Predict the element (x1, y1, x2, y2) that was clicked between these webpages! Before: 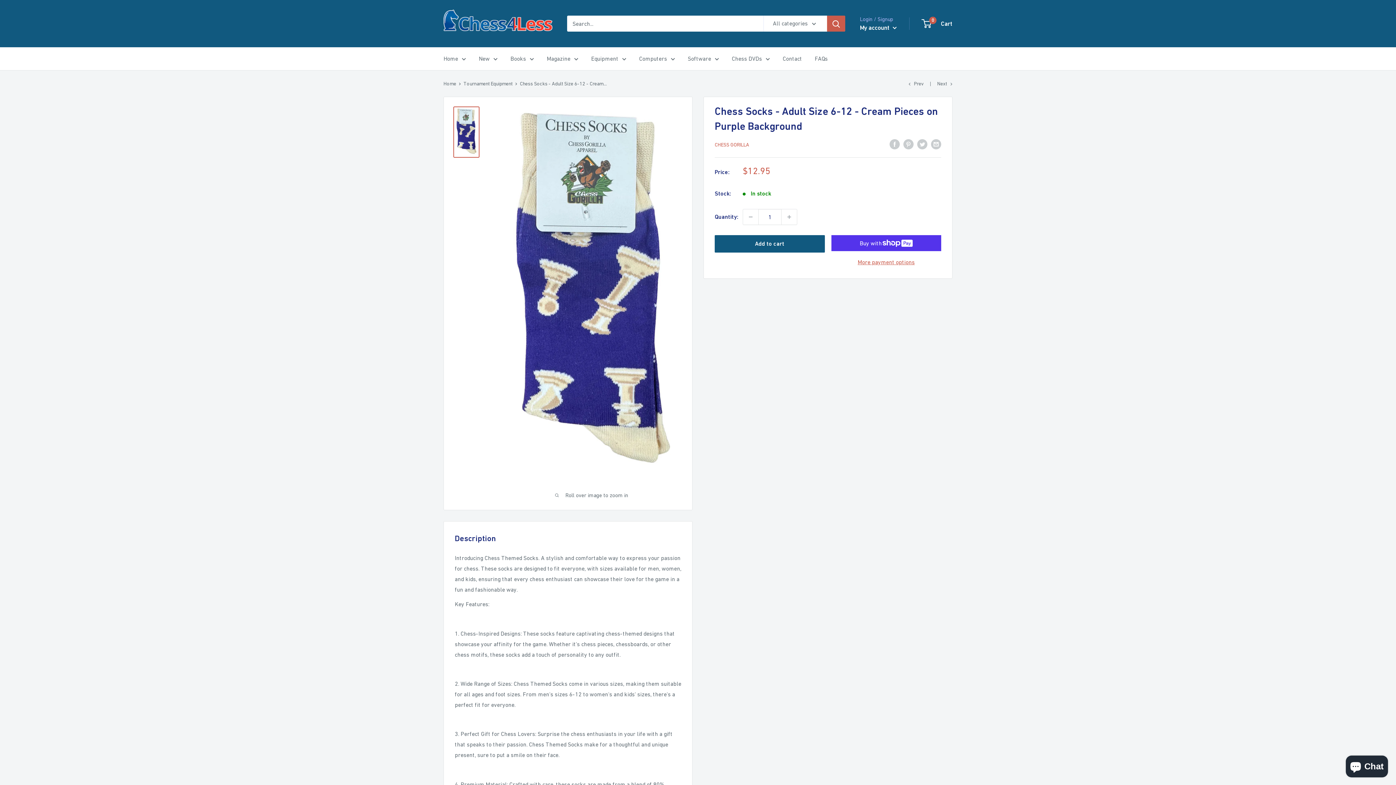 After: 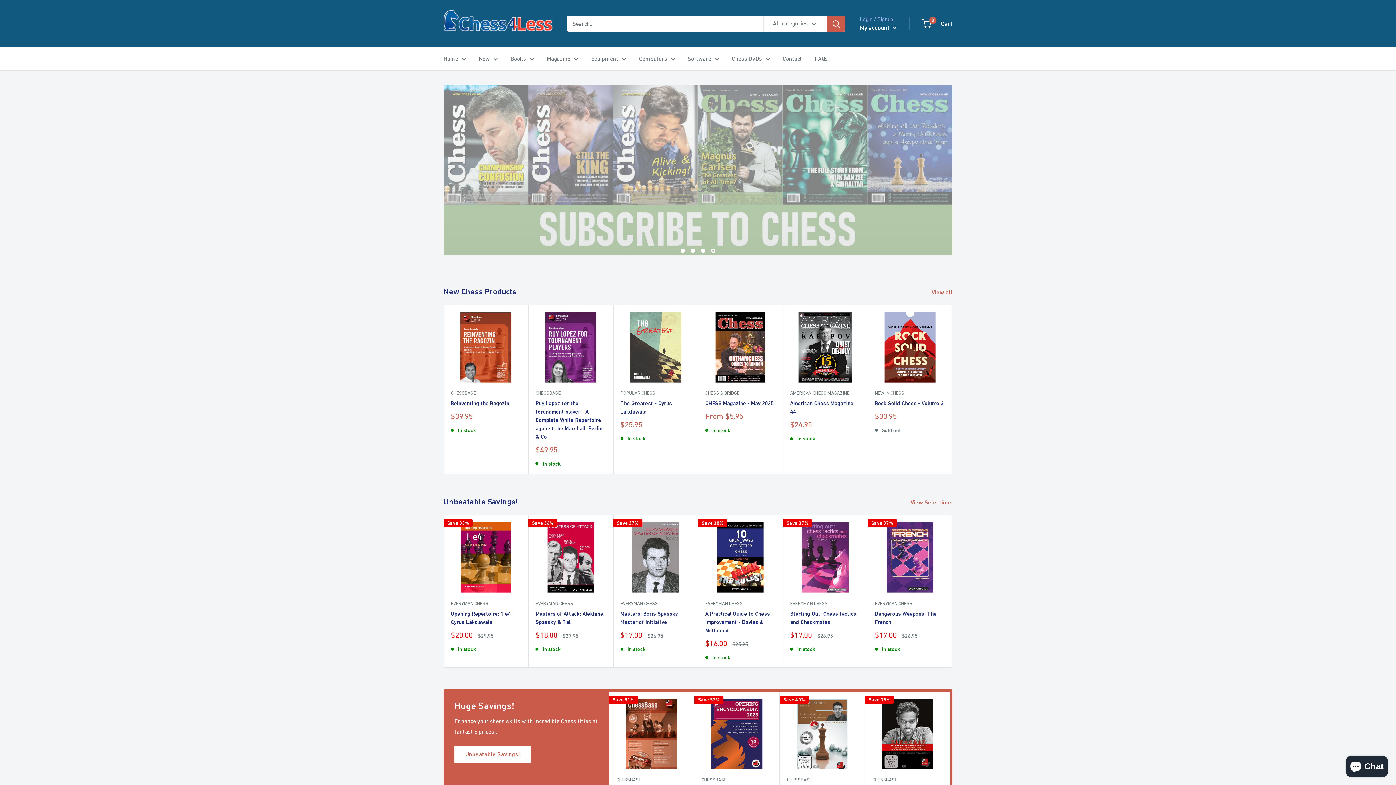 Action: label: Home bbox: (443, 80, 456, 86)